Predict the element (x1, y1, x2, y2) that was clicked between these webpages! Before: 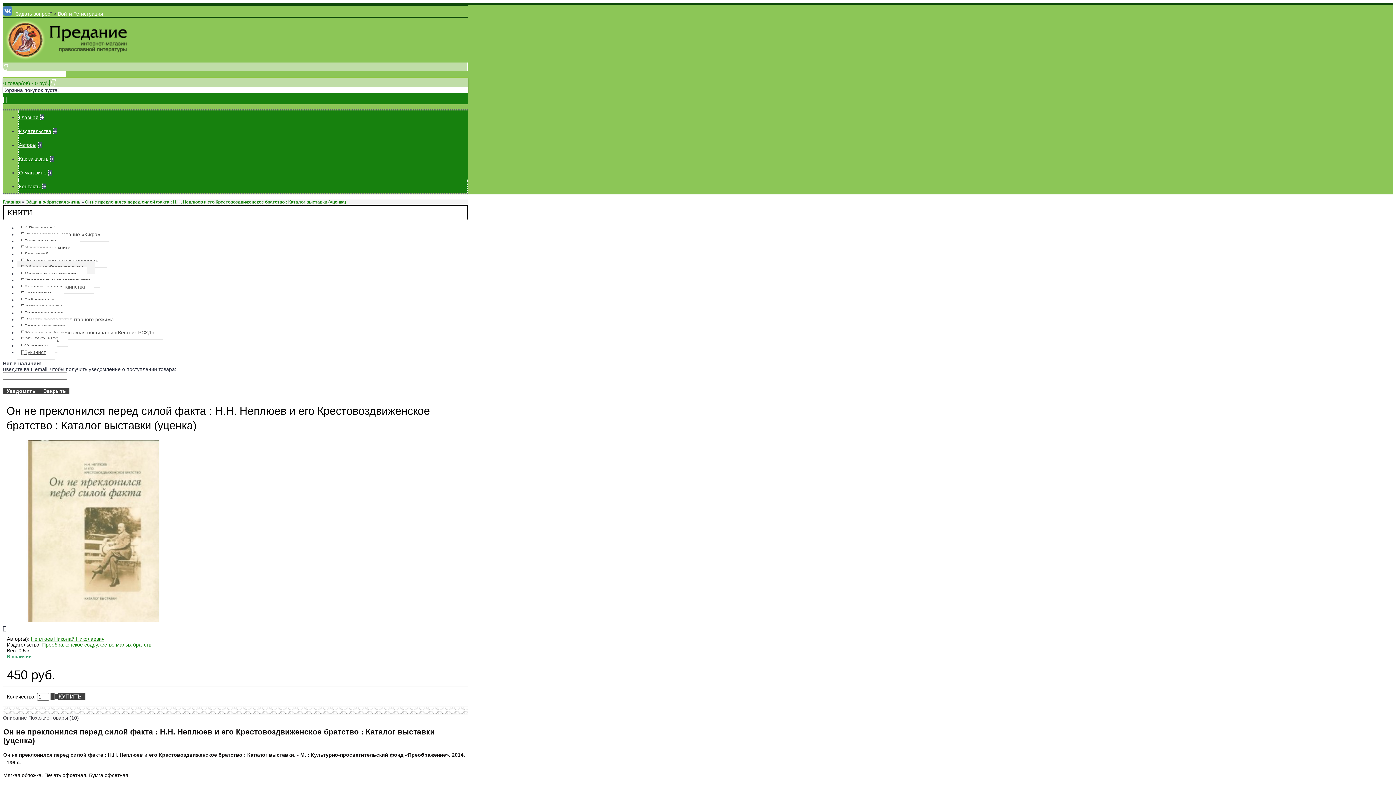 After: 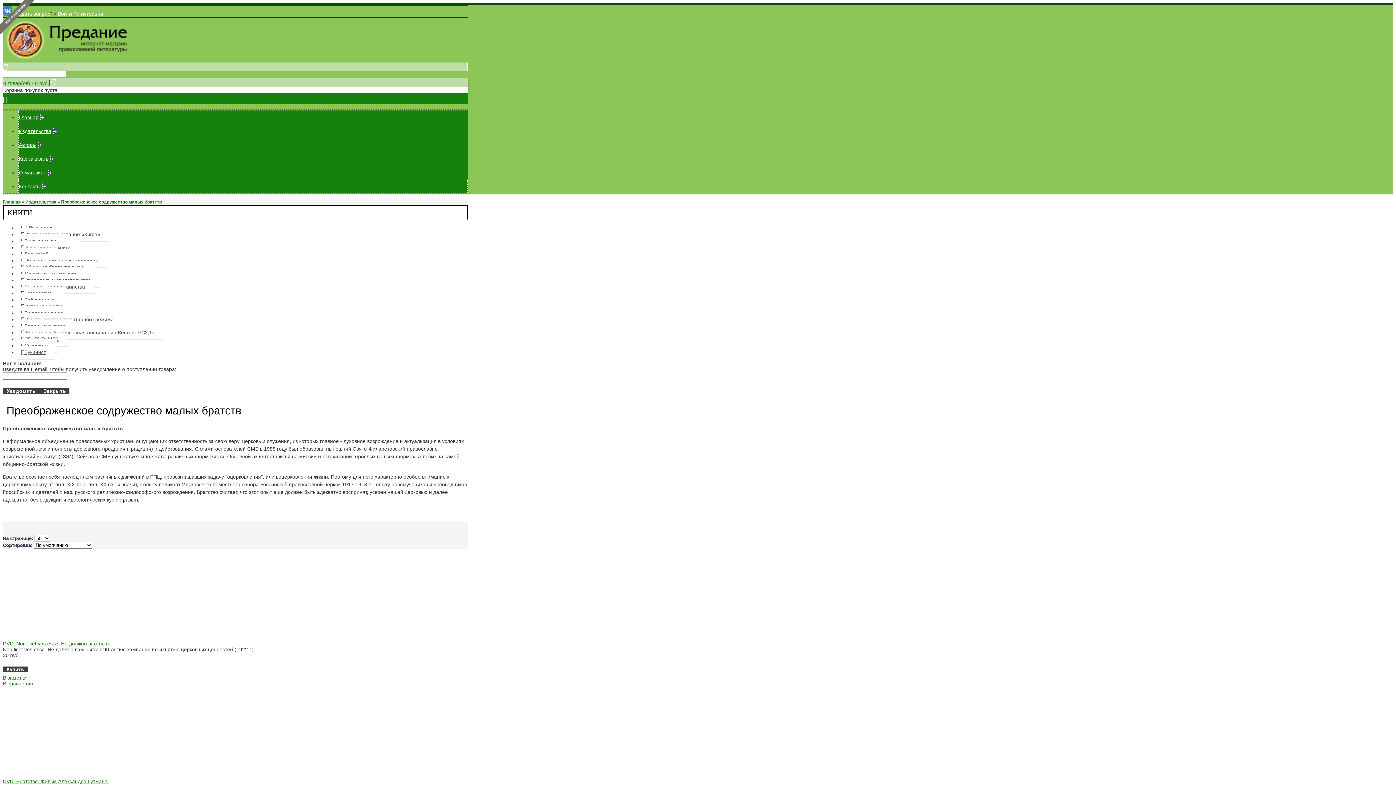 Action: bbox: (42, 642, 151, 648) label: Преображенское содружество малых братств